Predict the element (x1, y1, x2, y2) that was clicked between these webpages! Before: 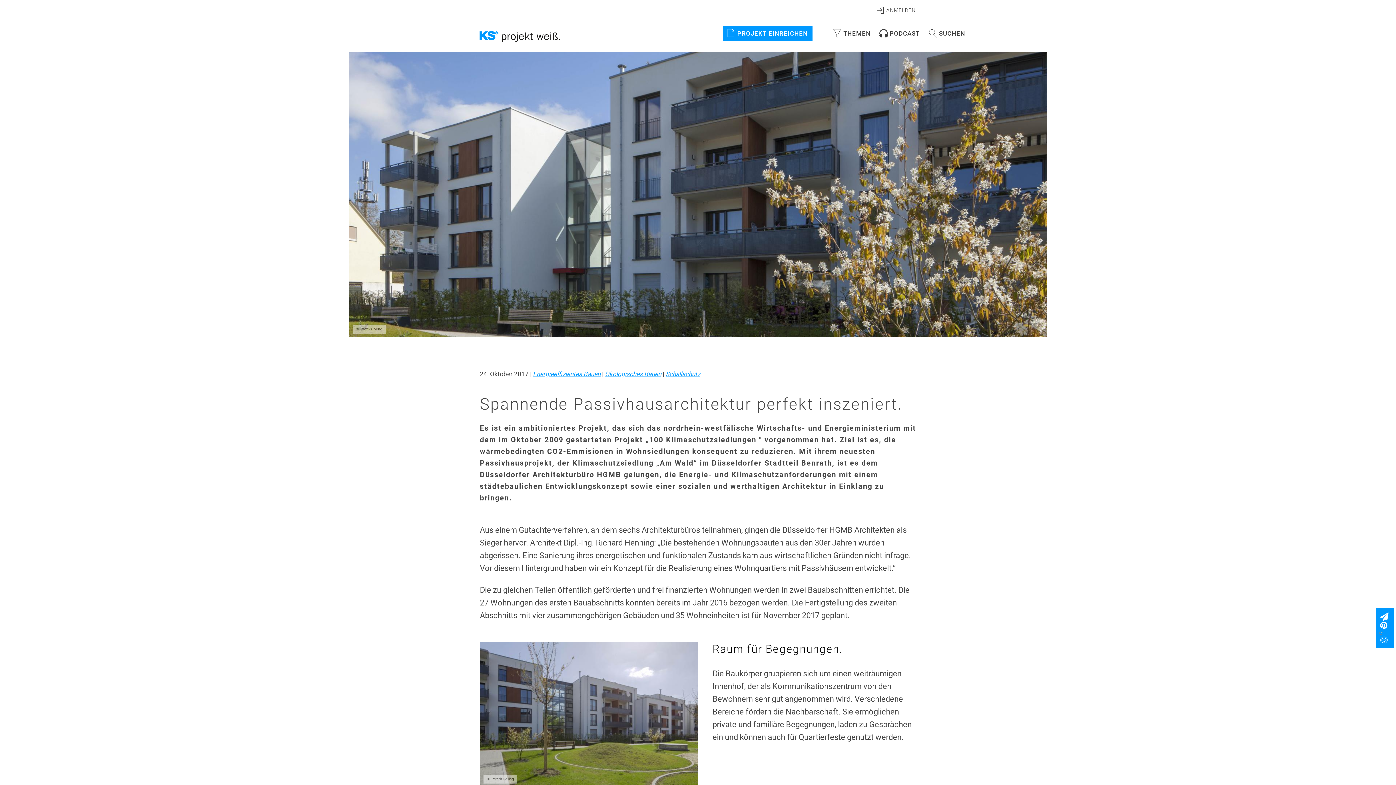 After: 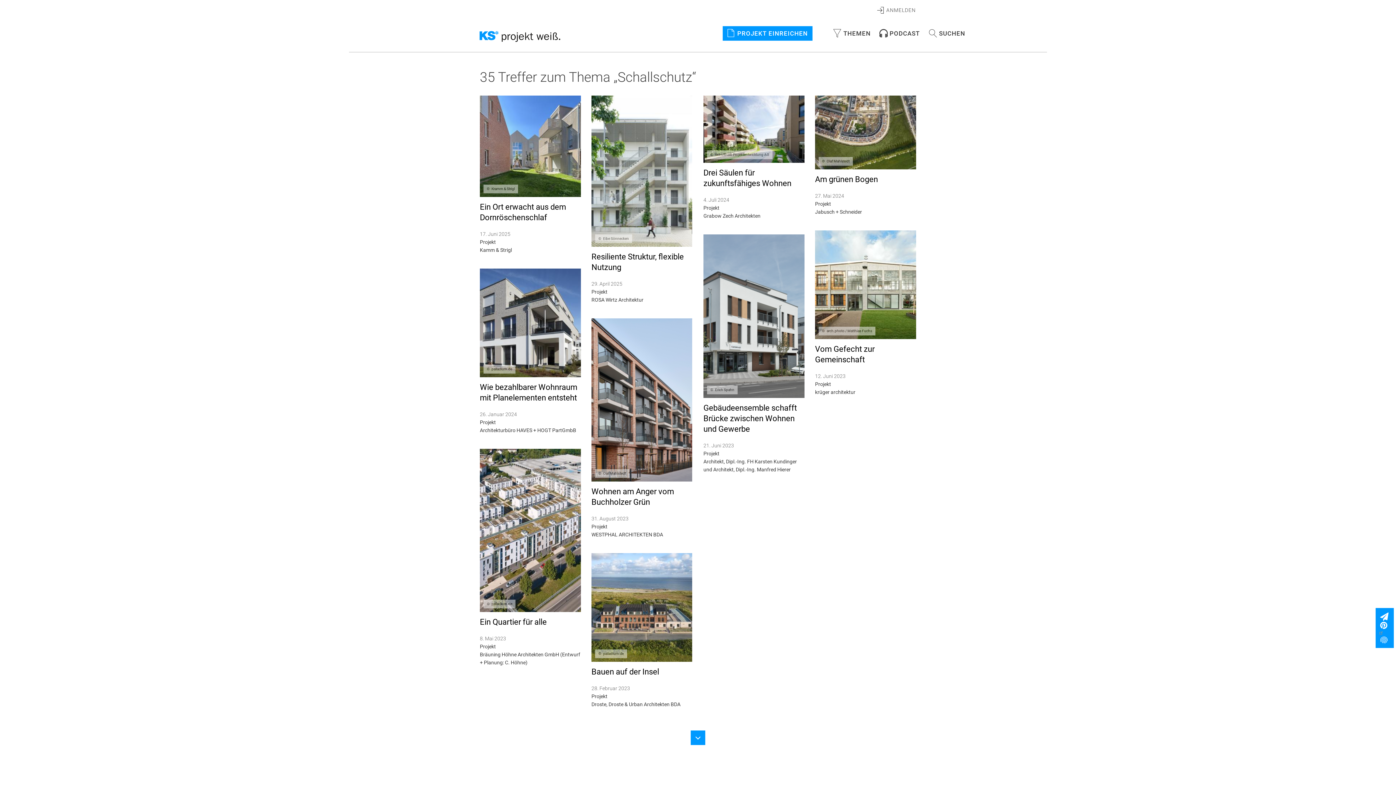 Action: bbox: (665, 370, 700, 377) label: Schallschutz